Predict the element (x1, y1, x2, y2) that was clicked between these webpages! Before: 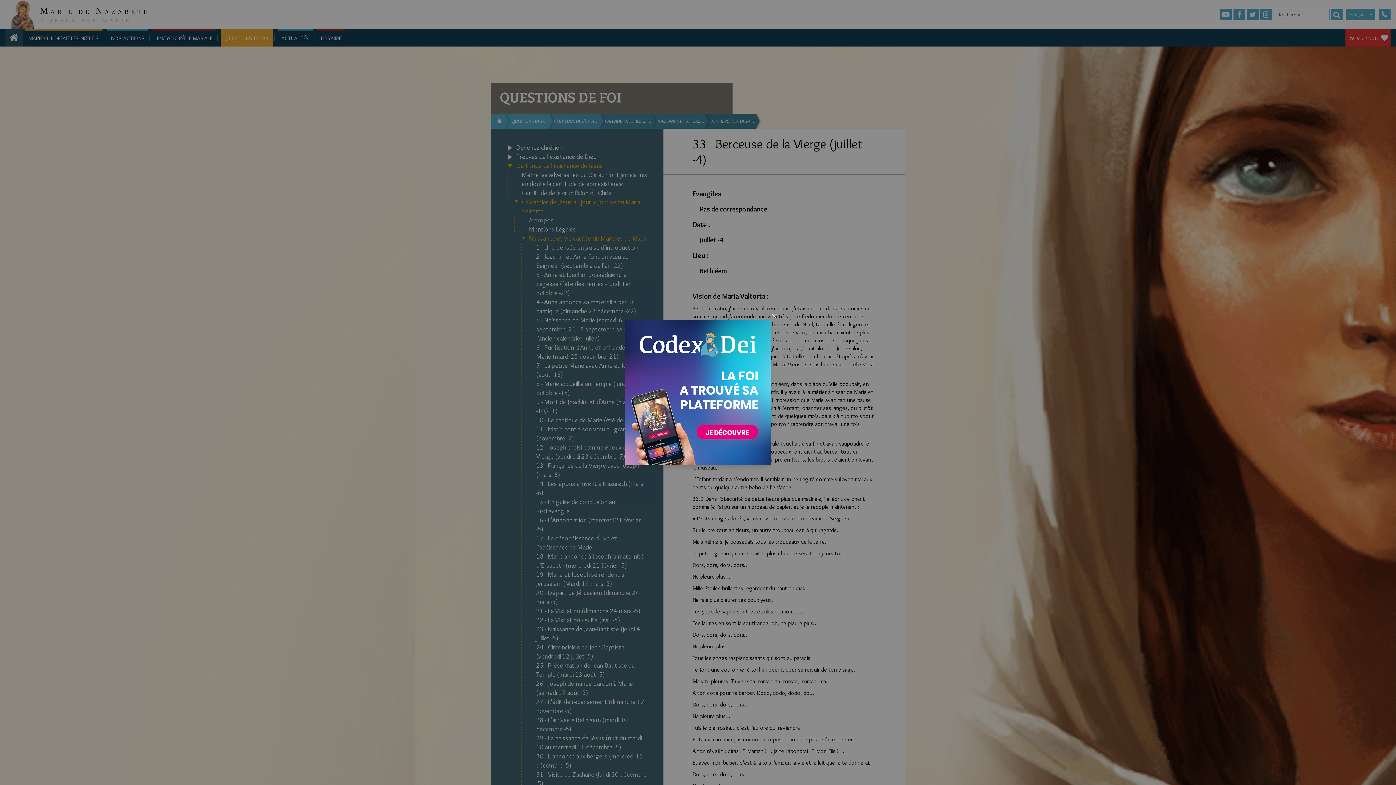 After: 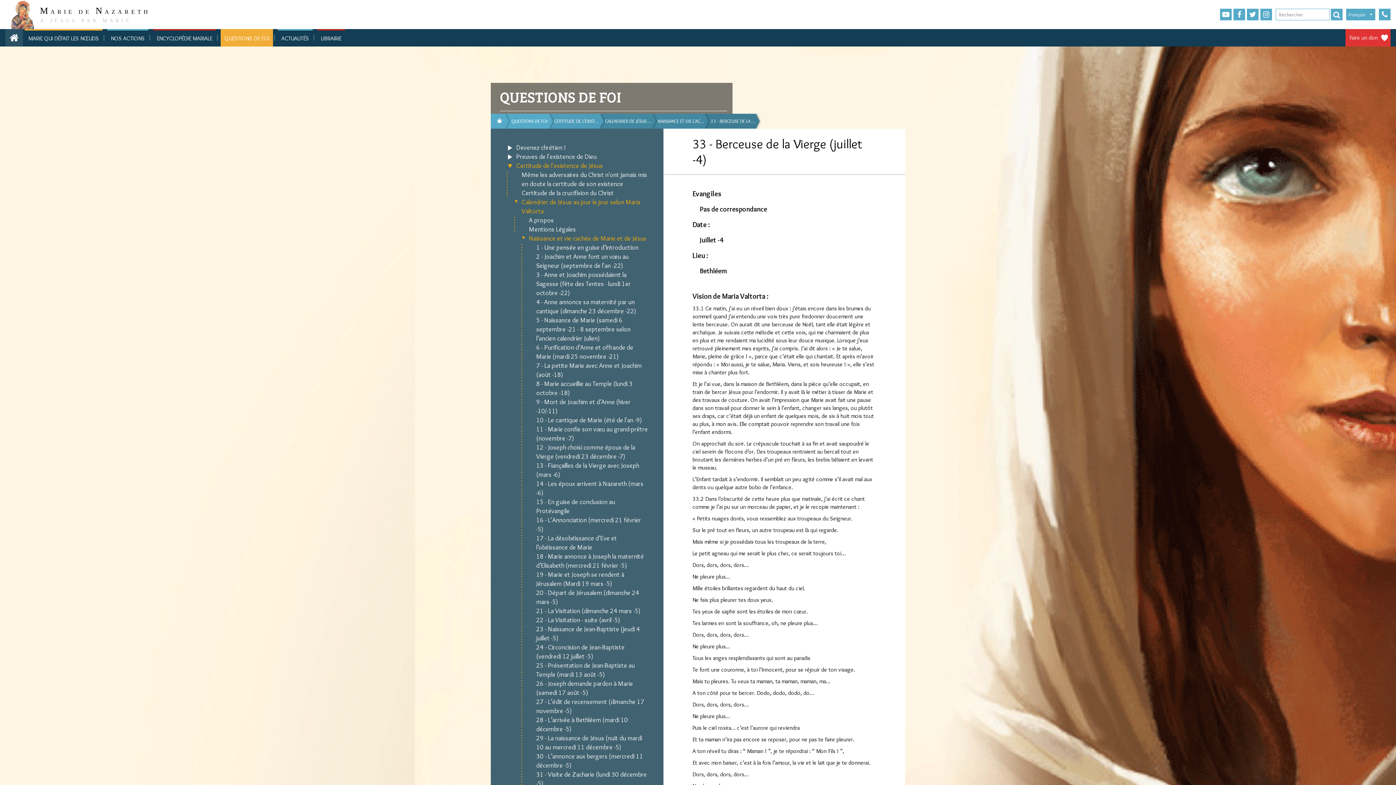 Action: bbox: (770, 312, 778, 320) label: Close